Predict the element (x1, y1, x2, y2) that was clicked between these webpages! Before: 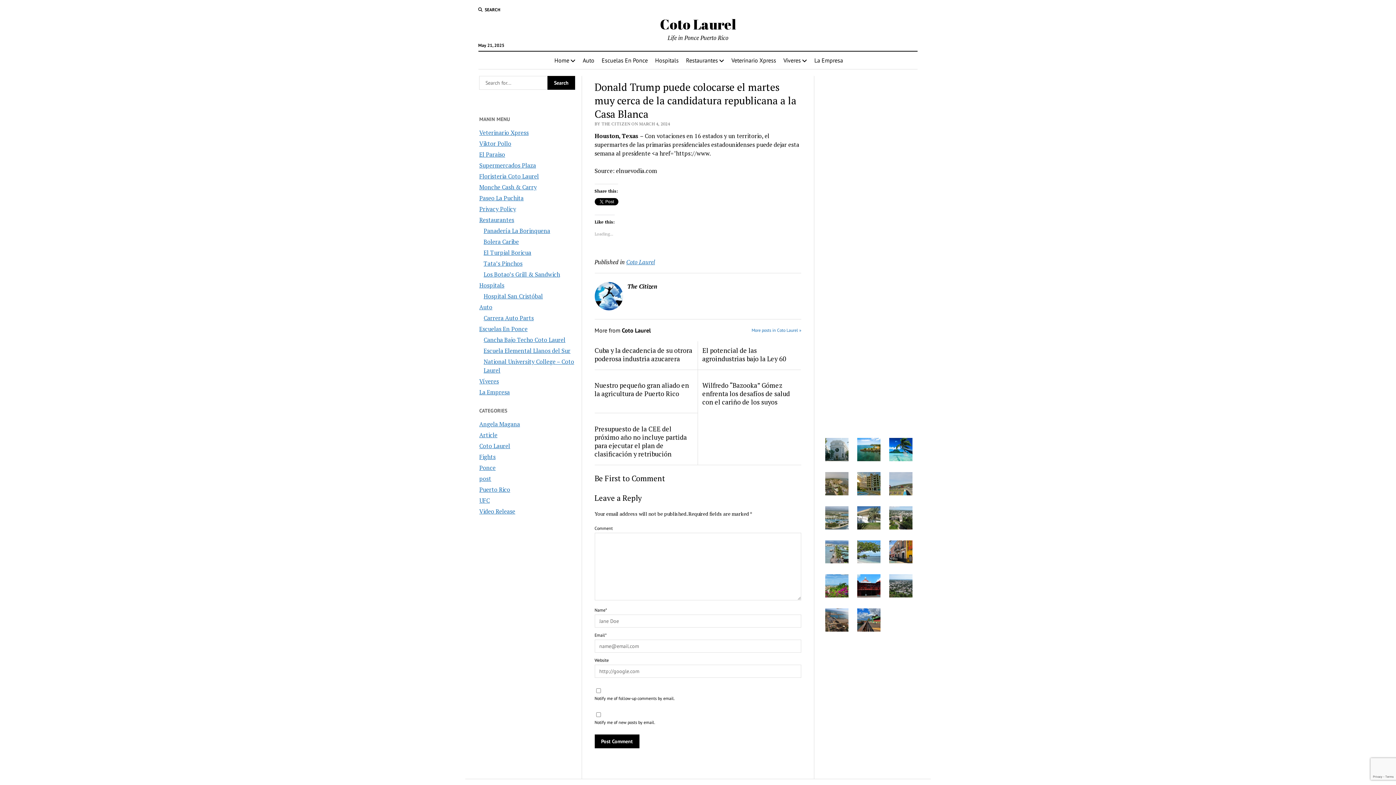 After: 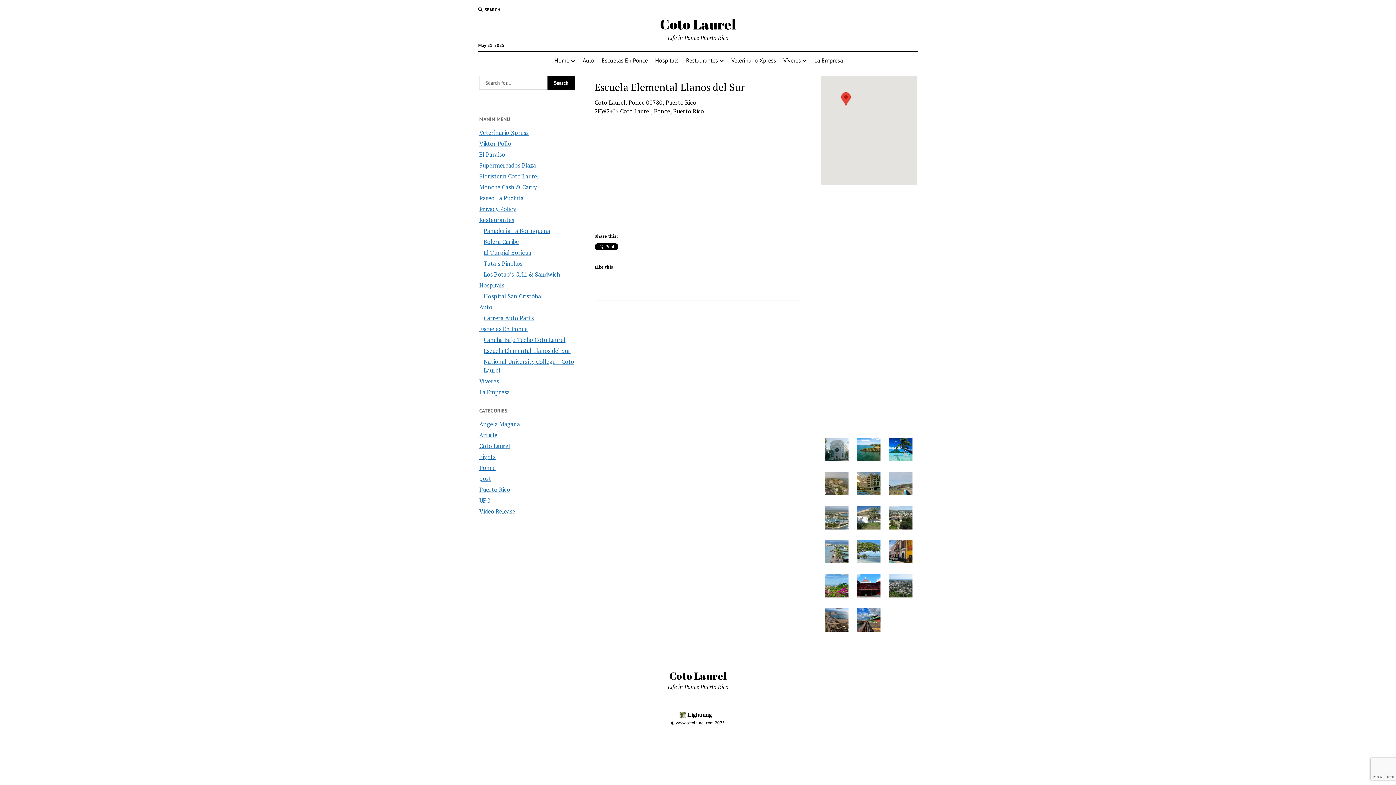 Action: label: Escuela Elemental Llanos del Sur bbox: (483, 346, 570, 354)